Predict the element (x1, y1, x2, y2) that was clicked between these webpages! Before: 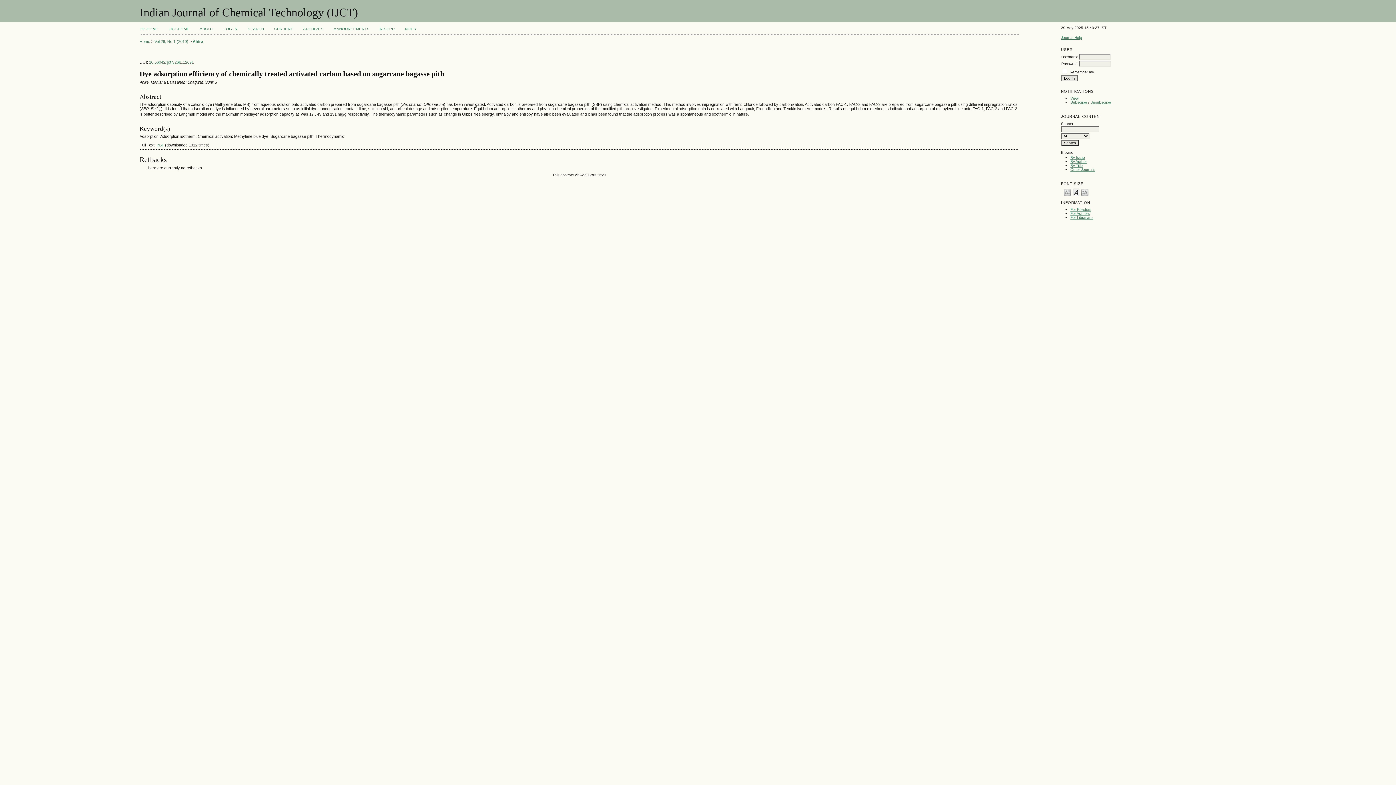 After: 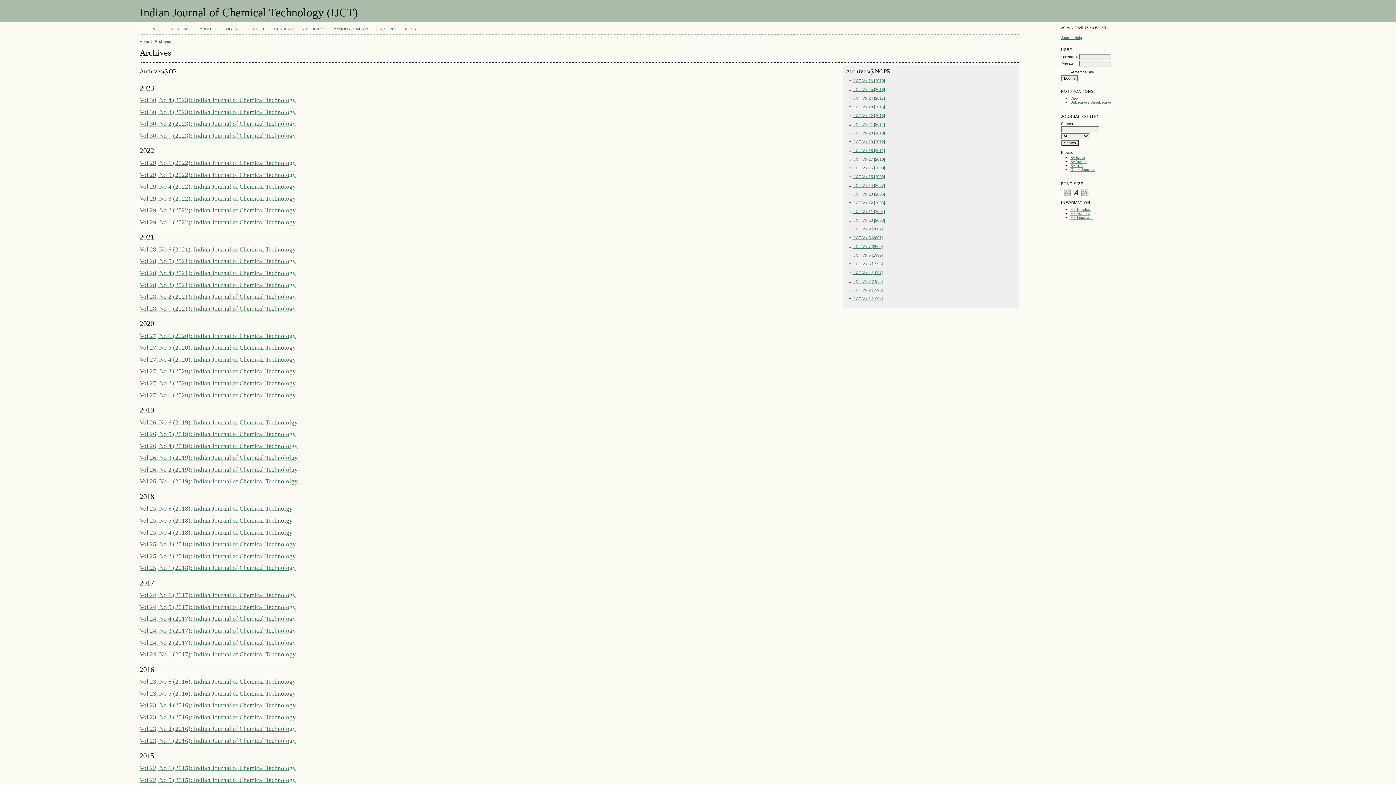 Action: bbox: (303, 26, 323, 30) label: ARCHIVES